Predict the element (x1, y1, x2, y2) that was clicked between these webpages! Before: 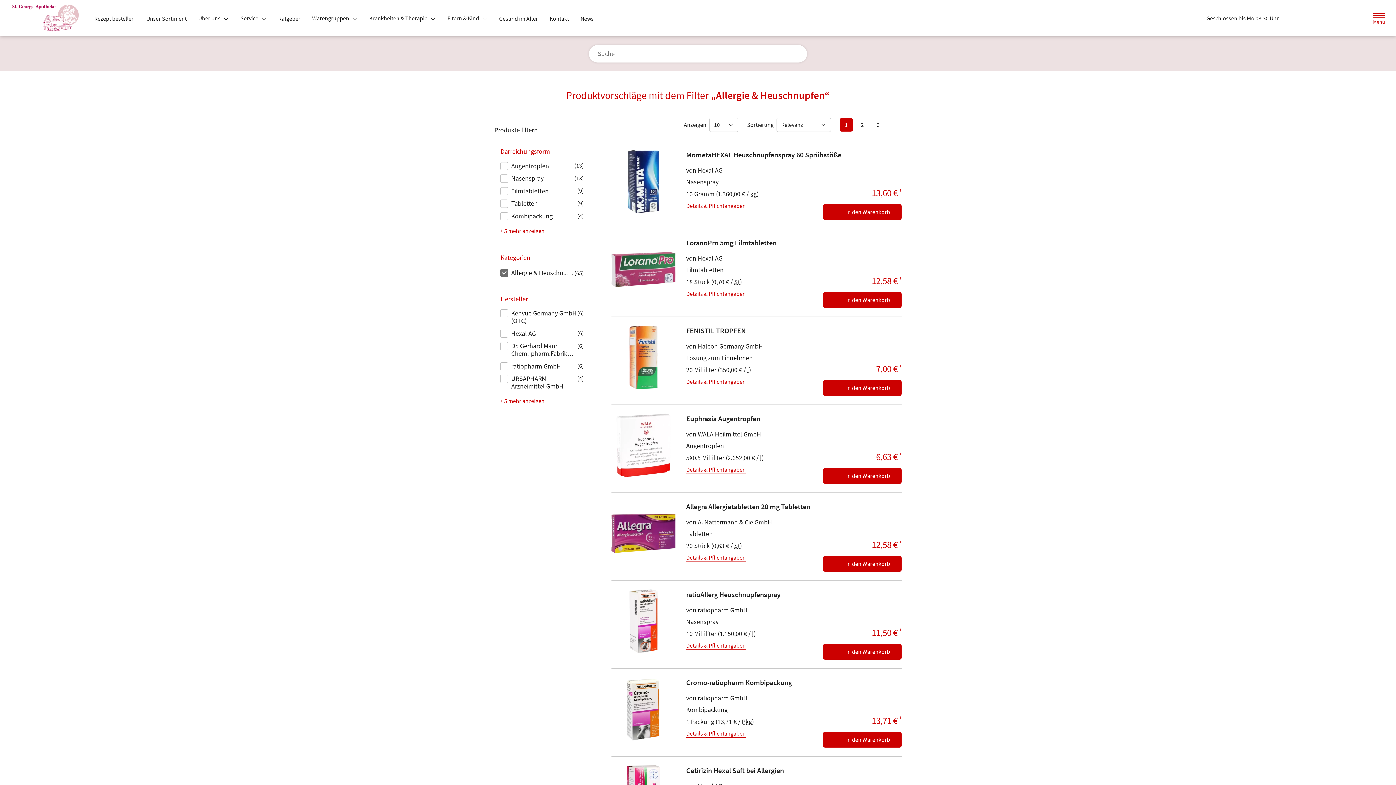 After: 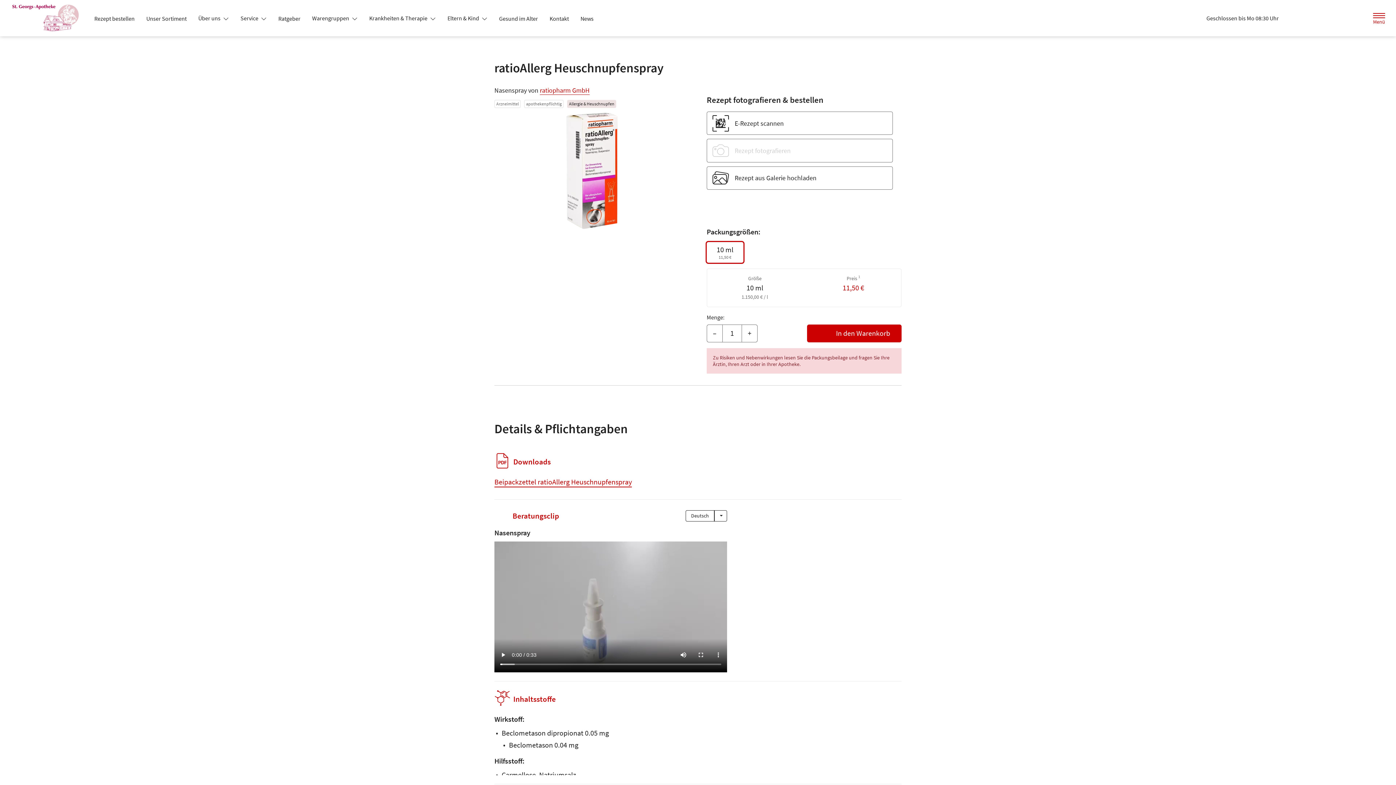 Action: label: Details & Pflichtangaben bbox: (686, 641, 746, 650)